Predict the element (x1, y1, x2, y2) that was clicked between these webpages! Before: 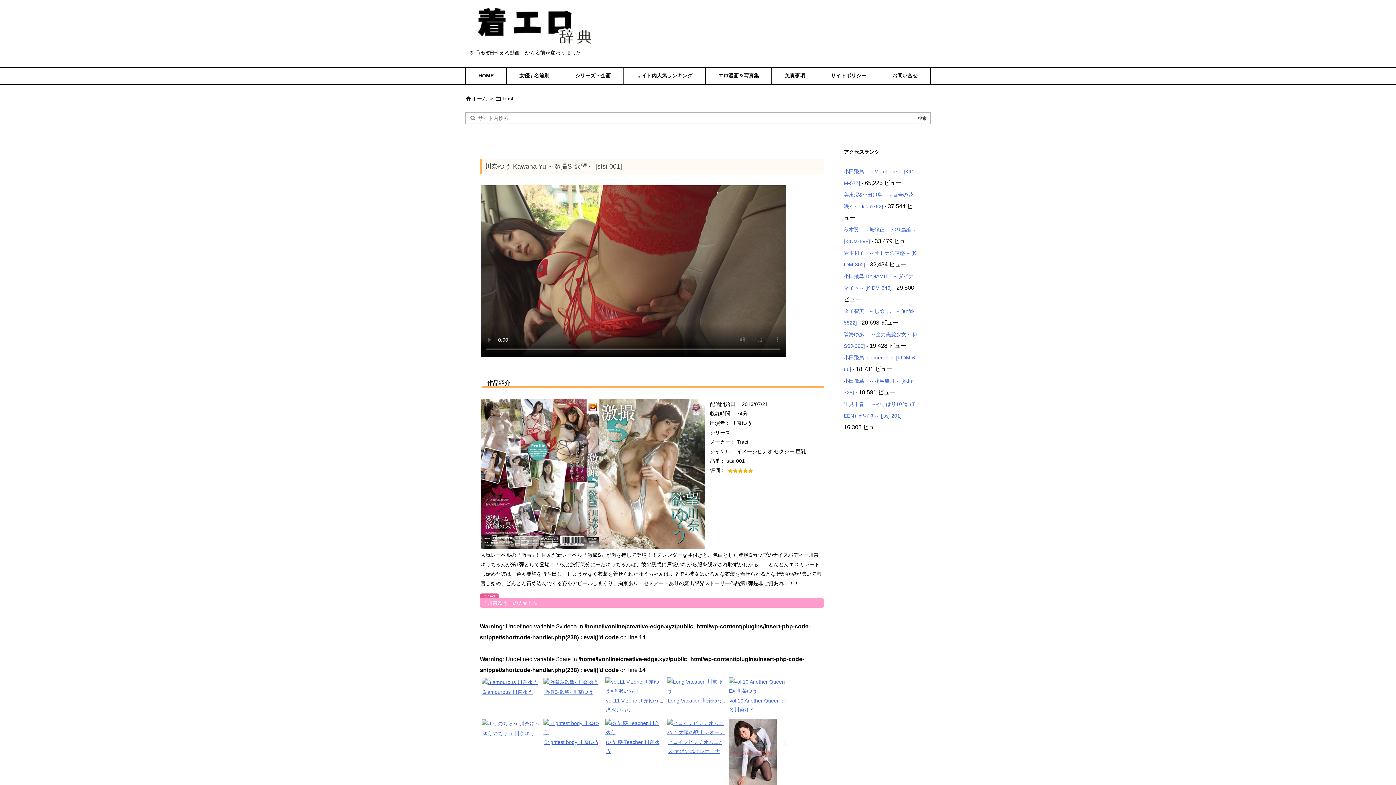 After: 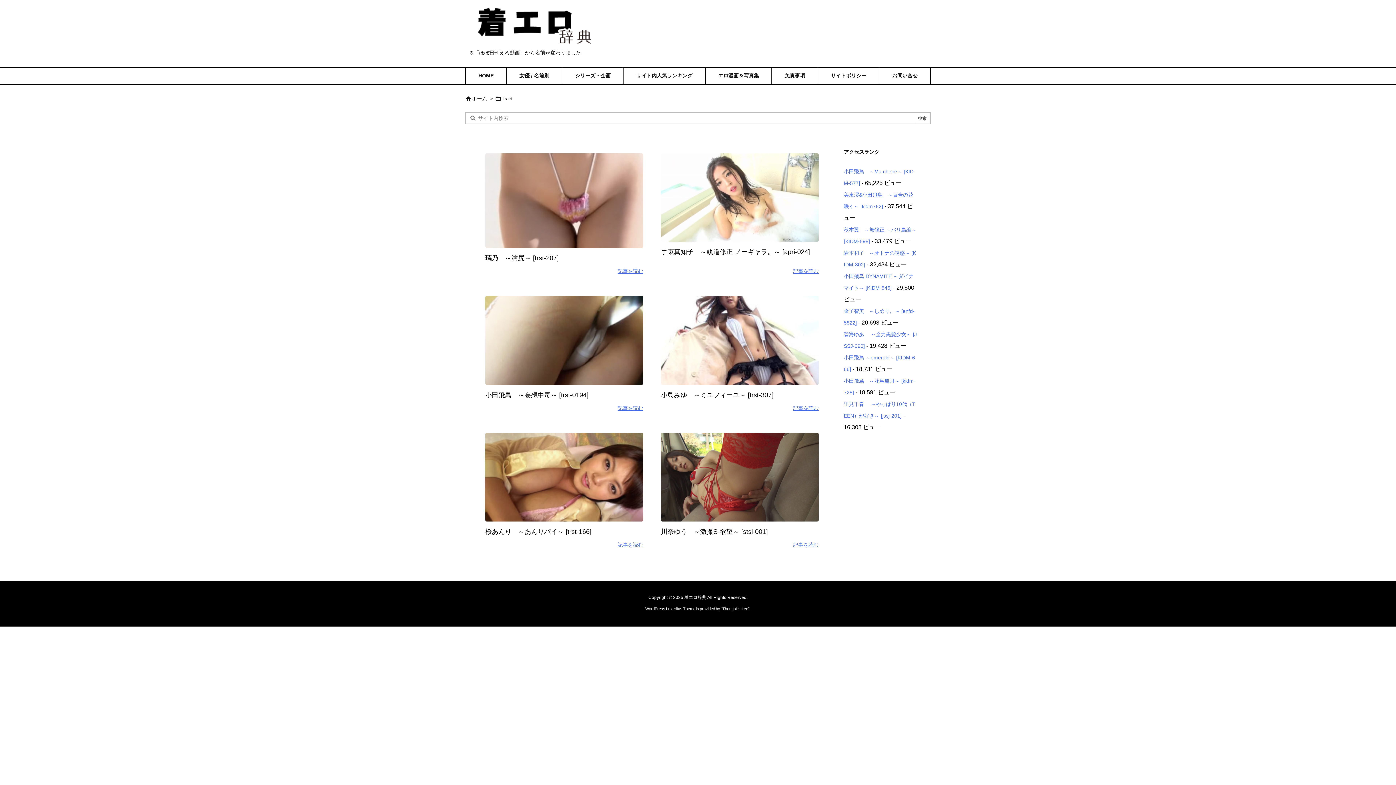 Action: bbox: (501, 95, 513, 101) label: Tract